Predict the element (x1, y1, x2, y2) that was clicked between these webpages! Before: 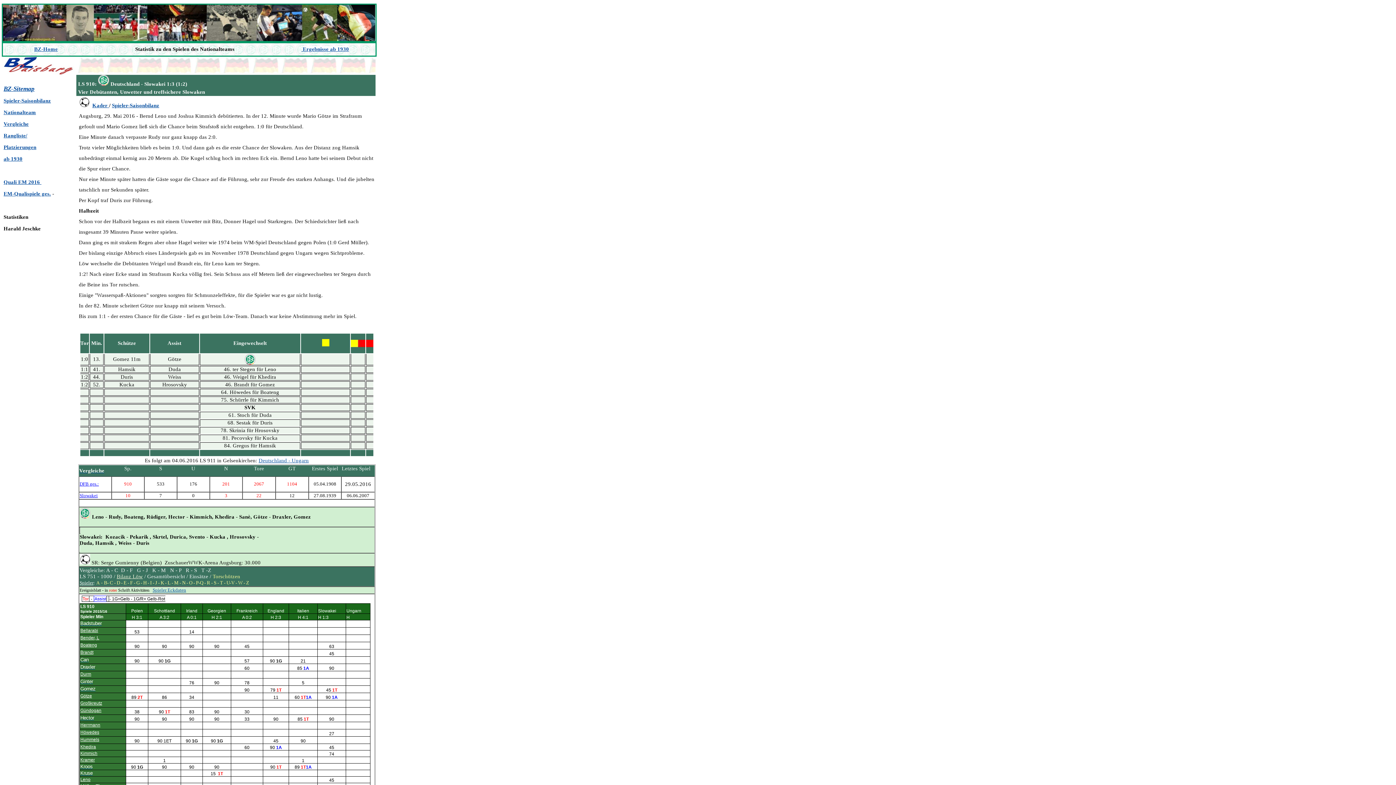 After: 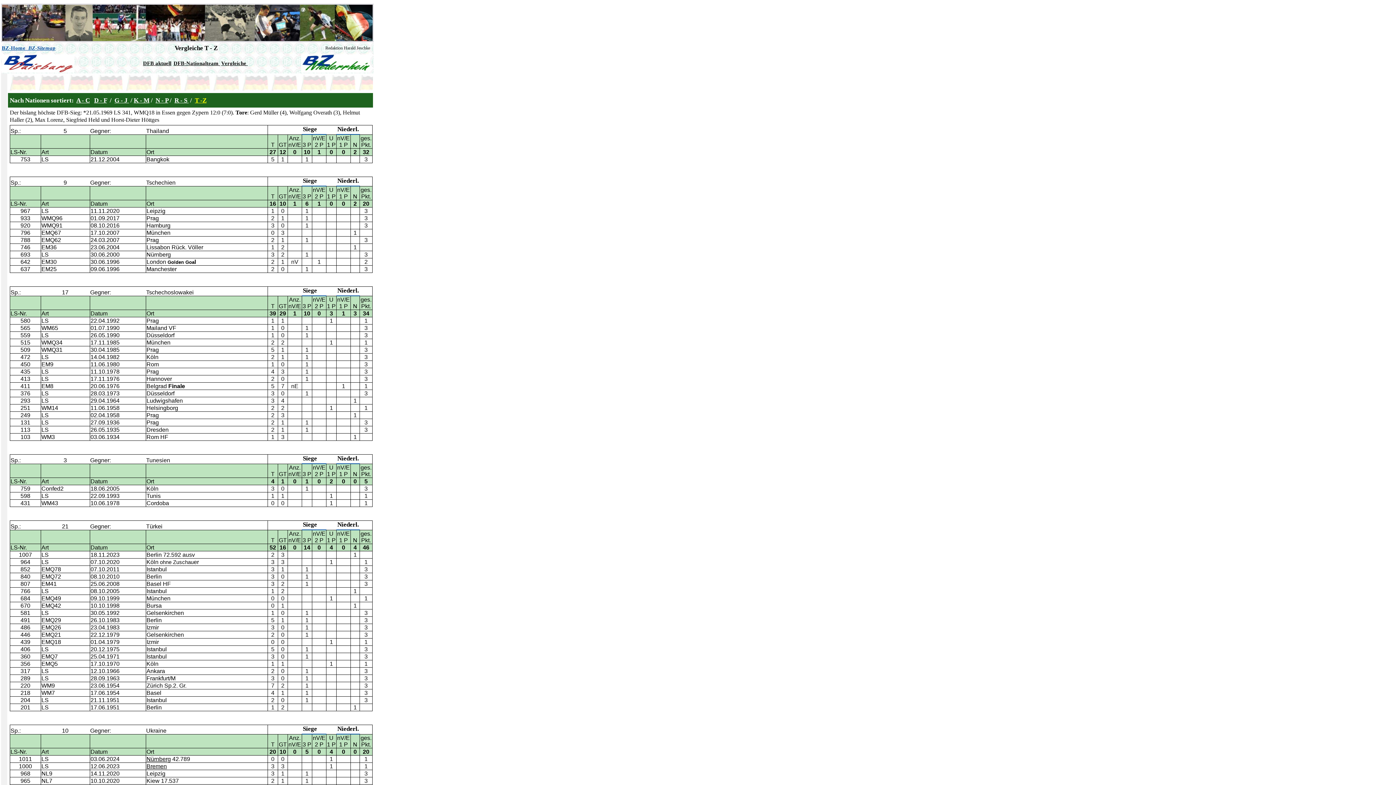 Action: label: T -Z bbox: (201, 567, 211, 573)